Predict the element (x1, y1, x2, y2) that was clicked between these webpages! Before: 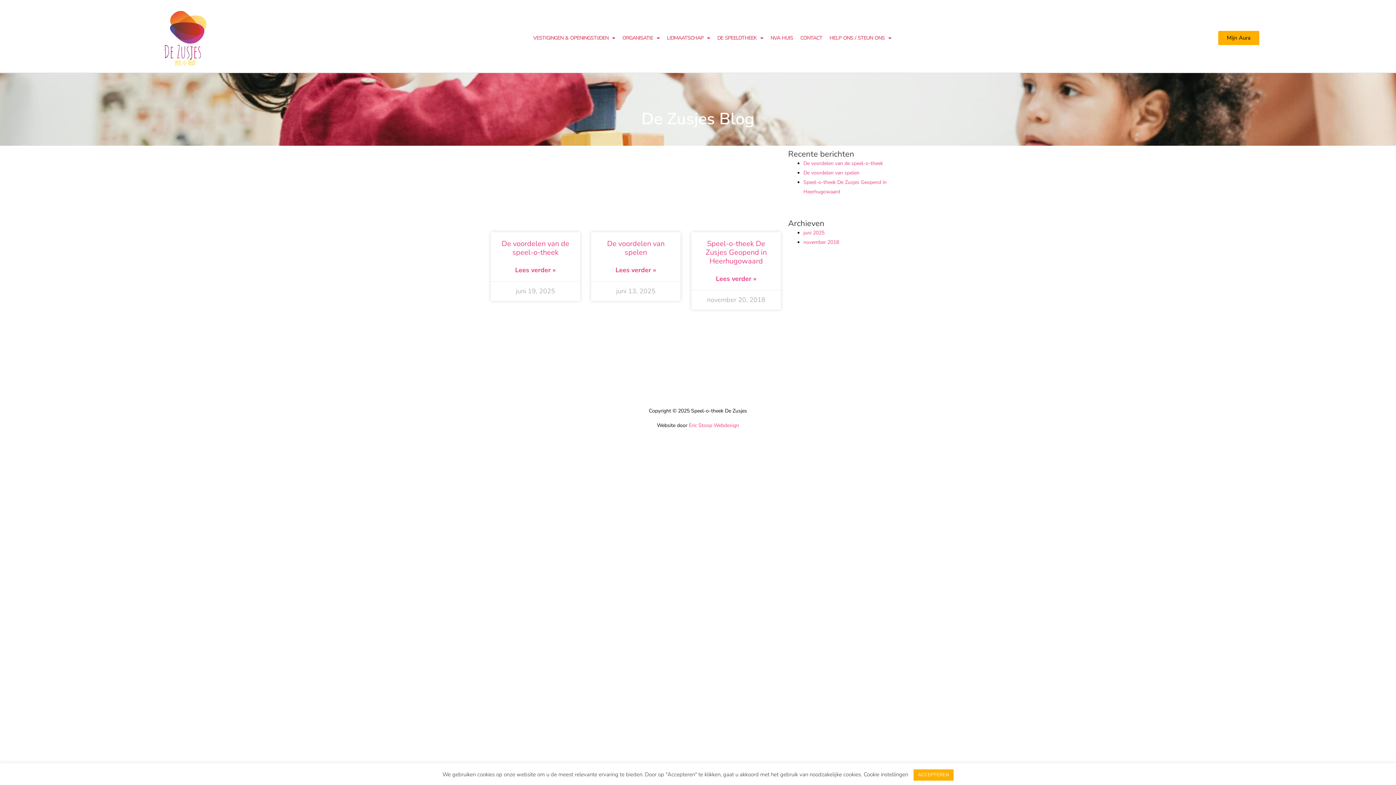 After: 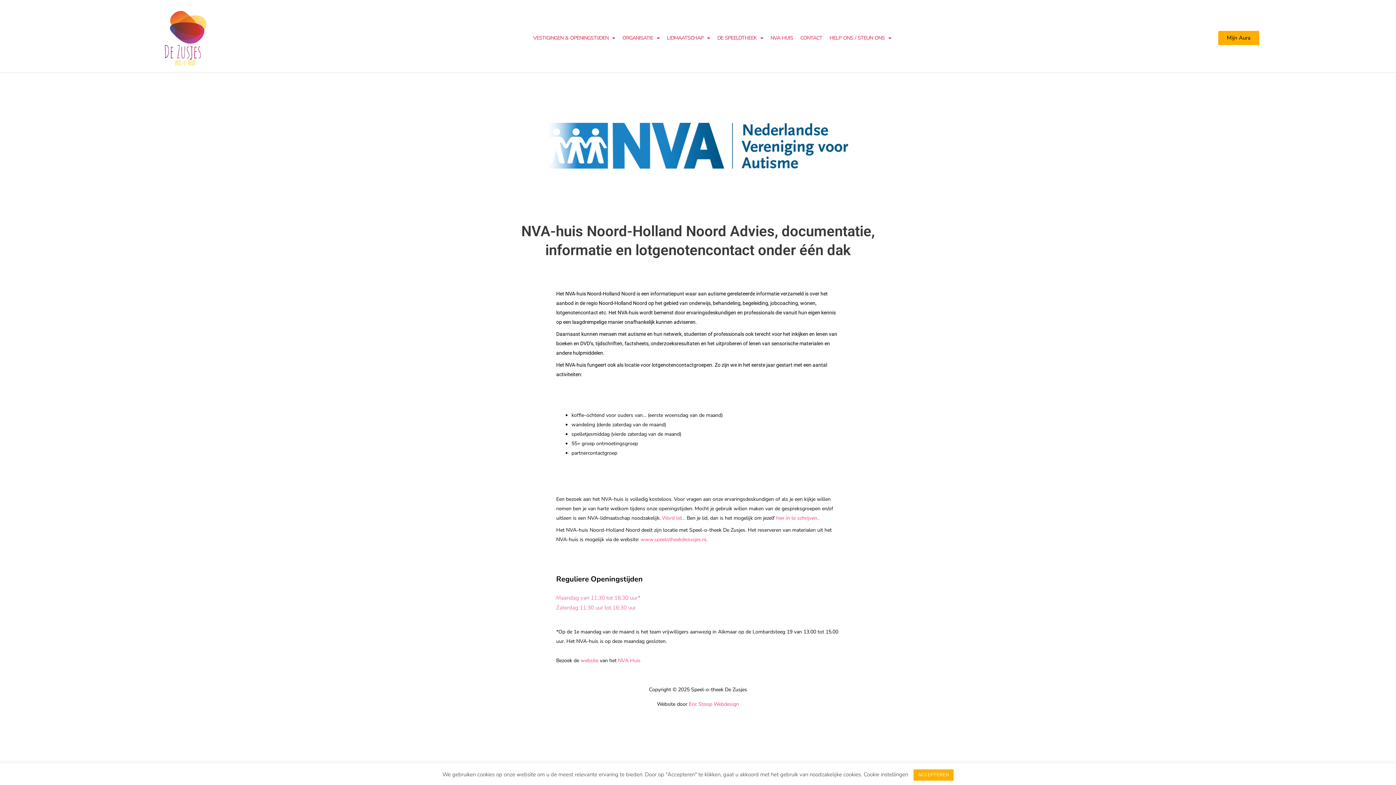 Action: label: NVA HUIS bbox: (767, 30, 796, 45)